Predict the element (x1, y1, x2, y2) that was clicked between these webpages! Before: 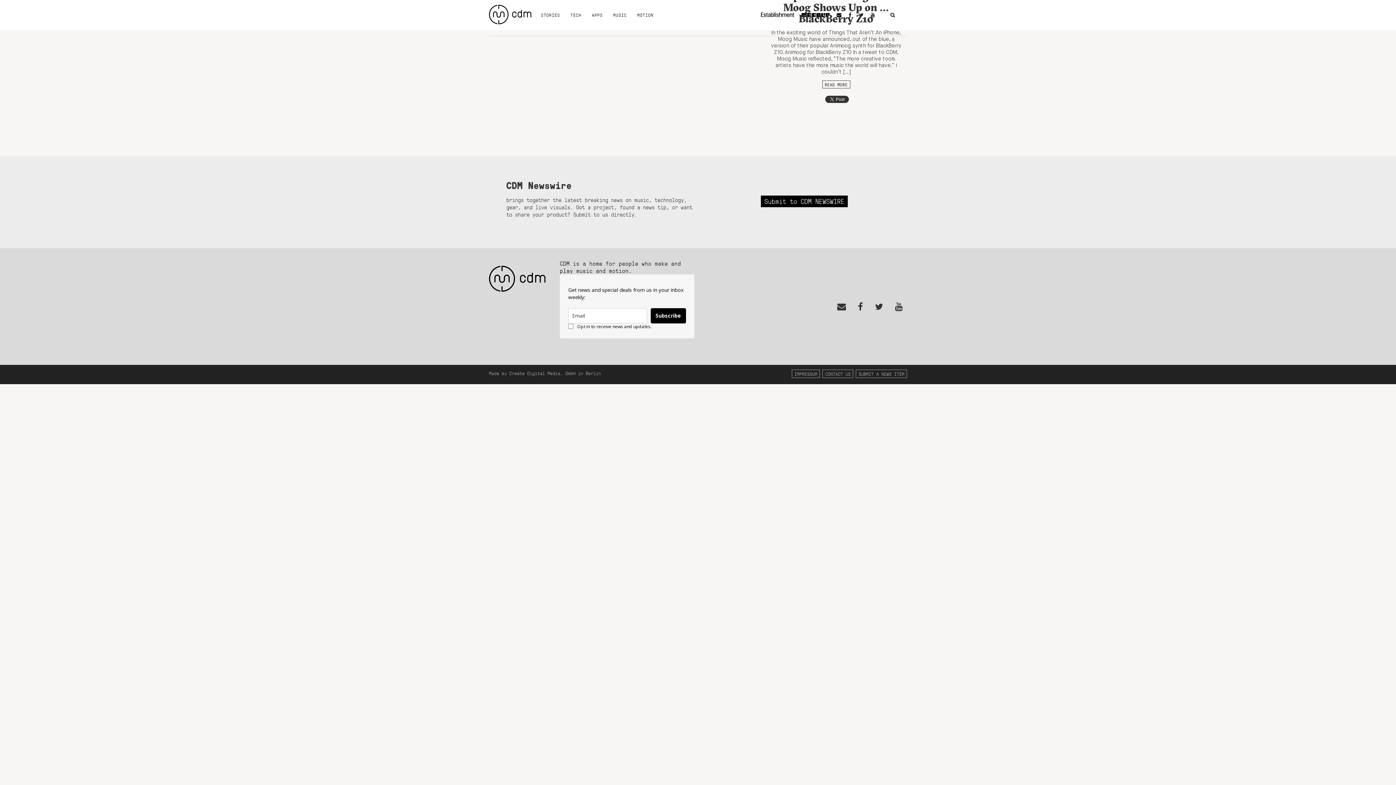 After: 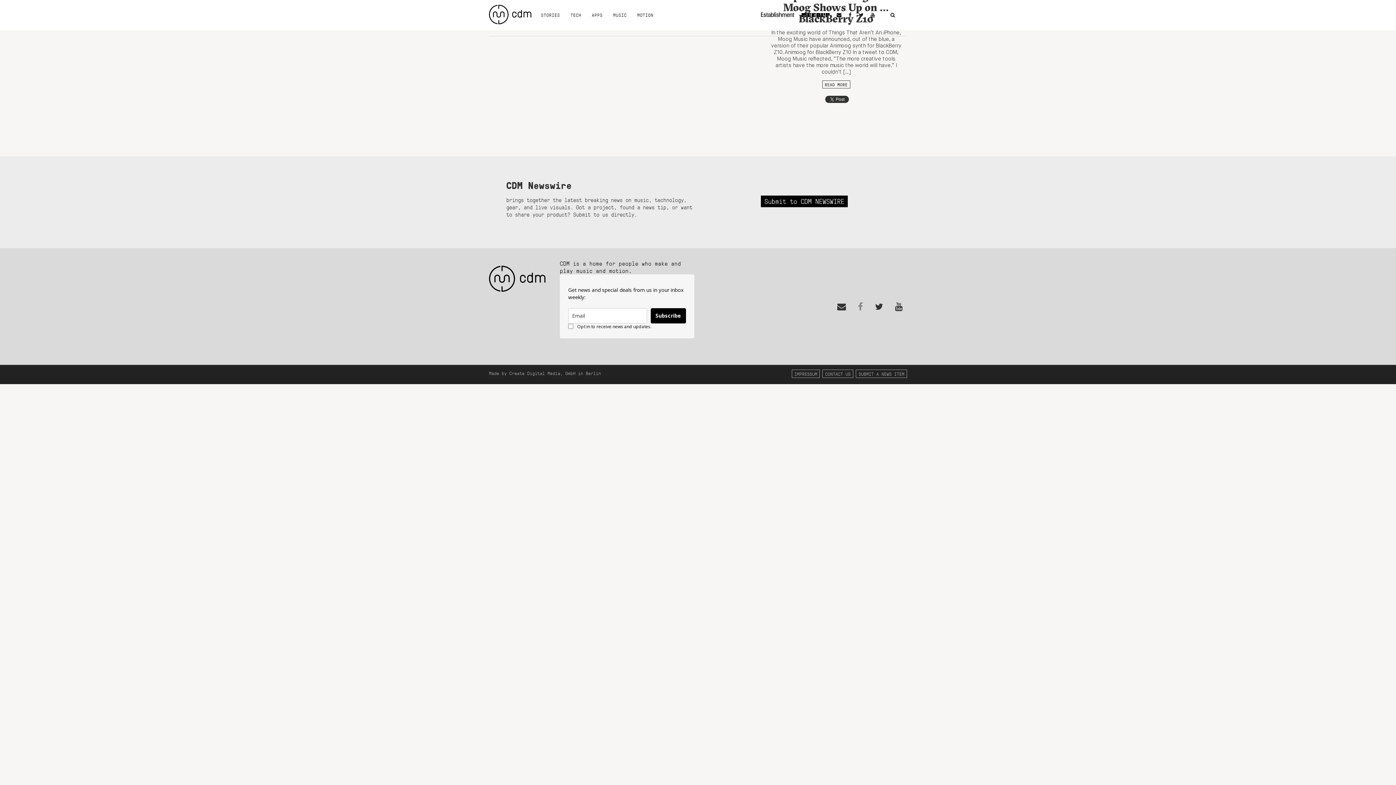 Action: bbox: (853, 296, 867, 316)